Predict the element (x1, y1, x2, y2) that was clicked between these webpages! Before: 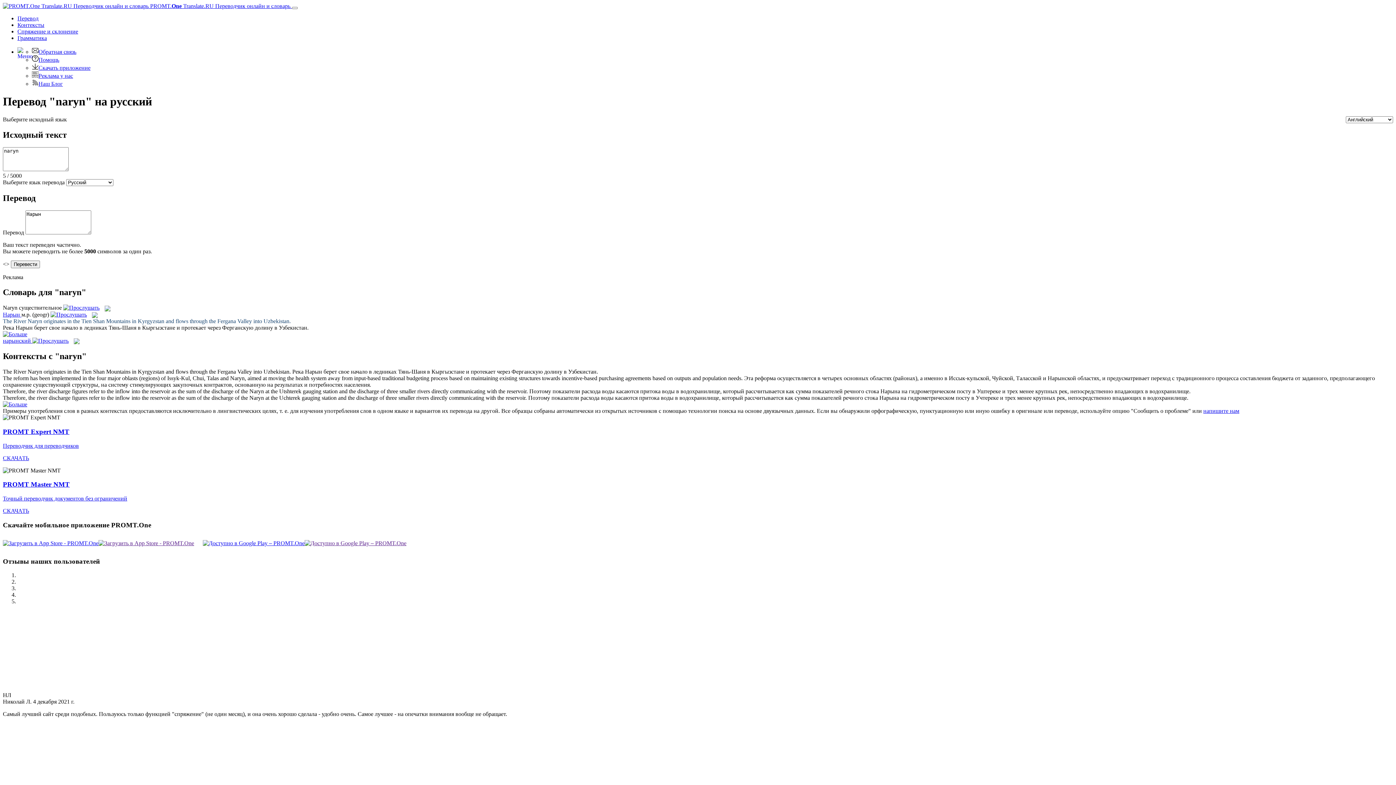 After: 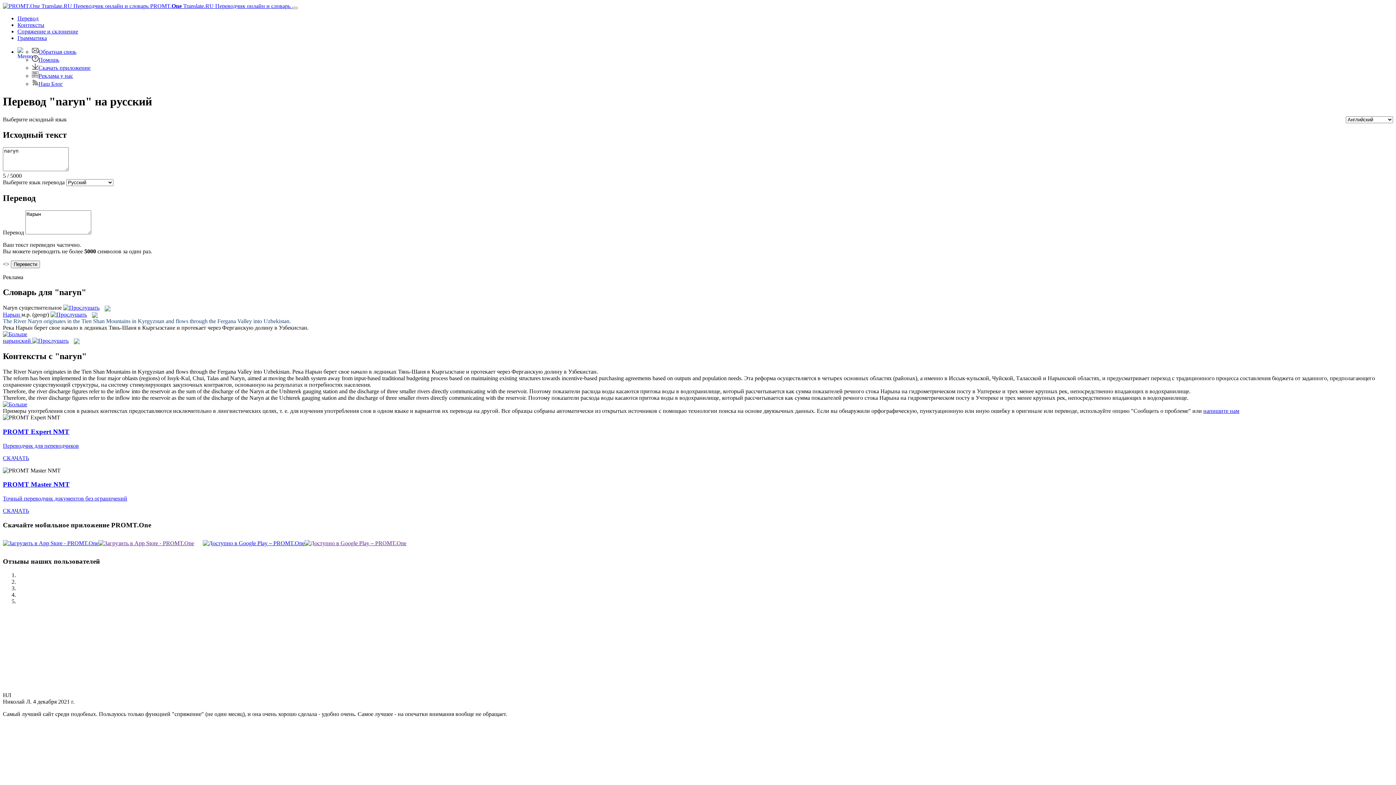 Action: bbox: (2, 260, 9, 267) label: <>